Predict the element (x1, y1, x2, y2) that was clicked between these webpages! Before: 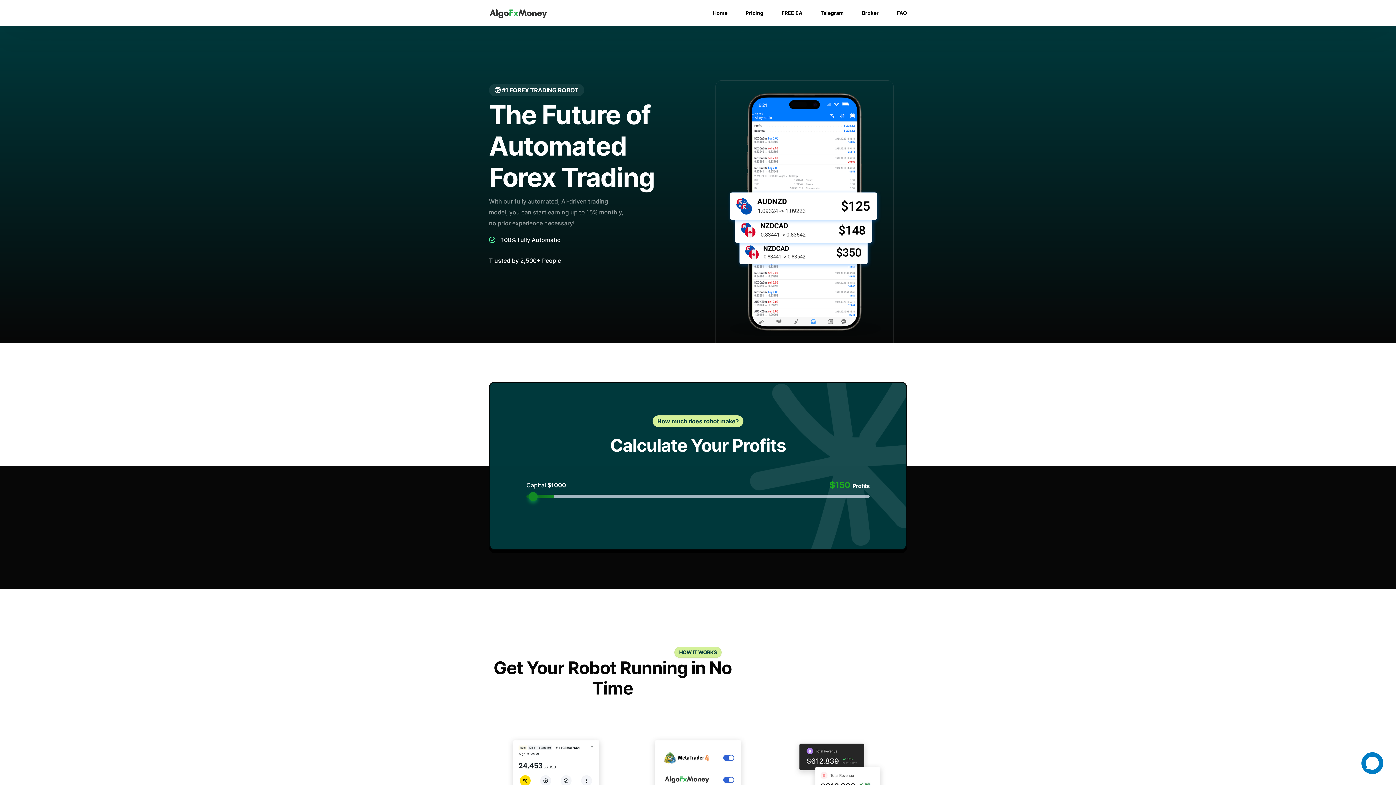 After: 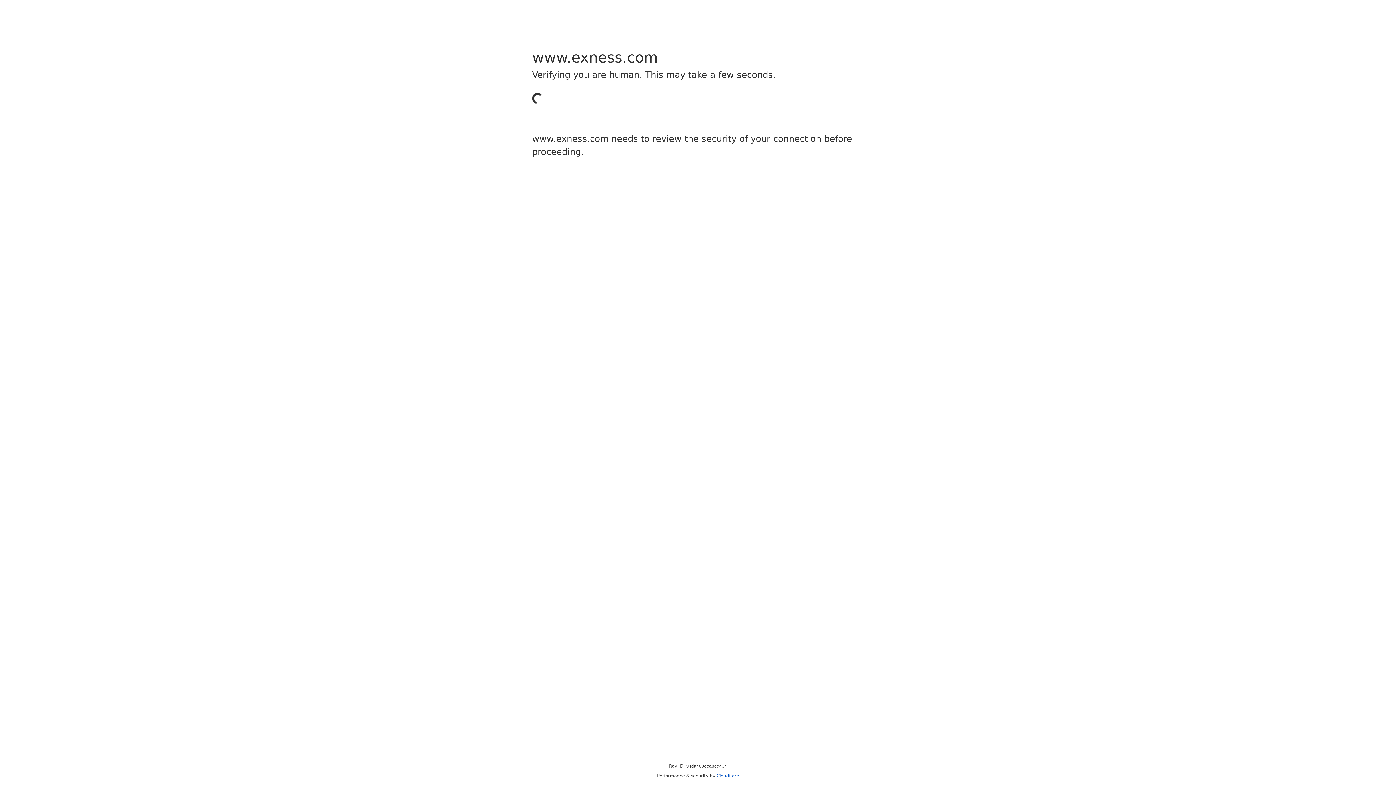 Action: bbox: (853, 0, 888, 25) label: Broker